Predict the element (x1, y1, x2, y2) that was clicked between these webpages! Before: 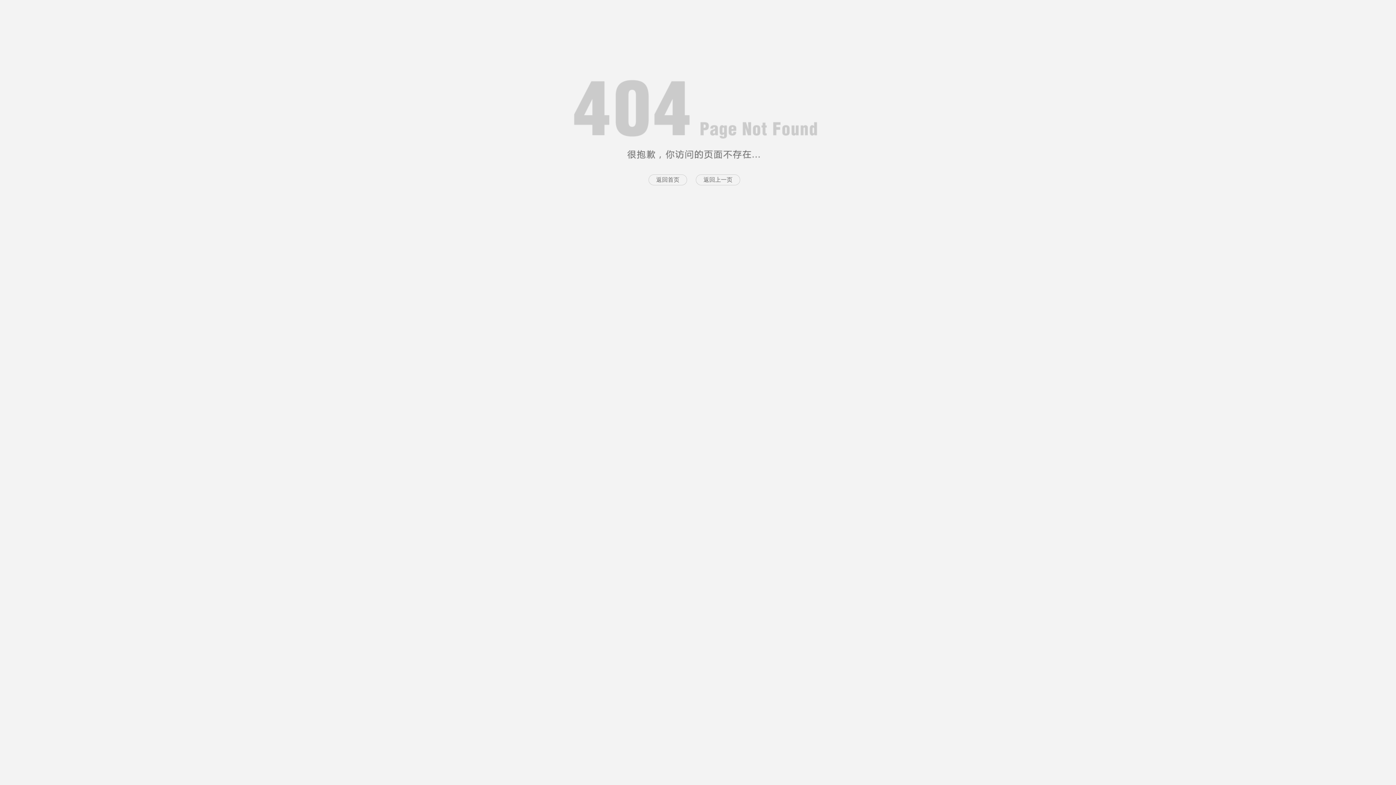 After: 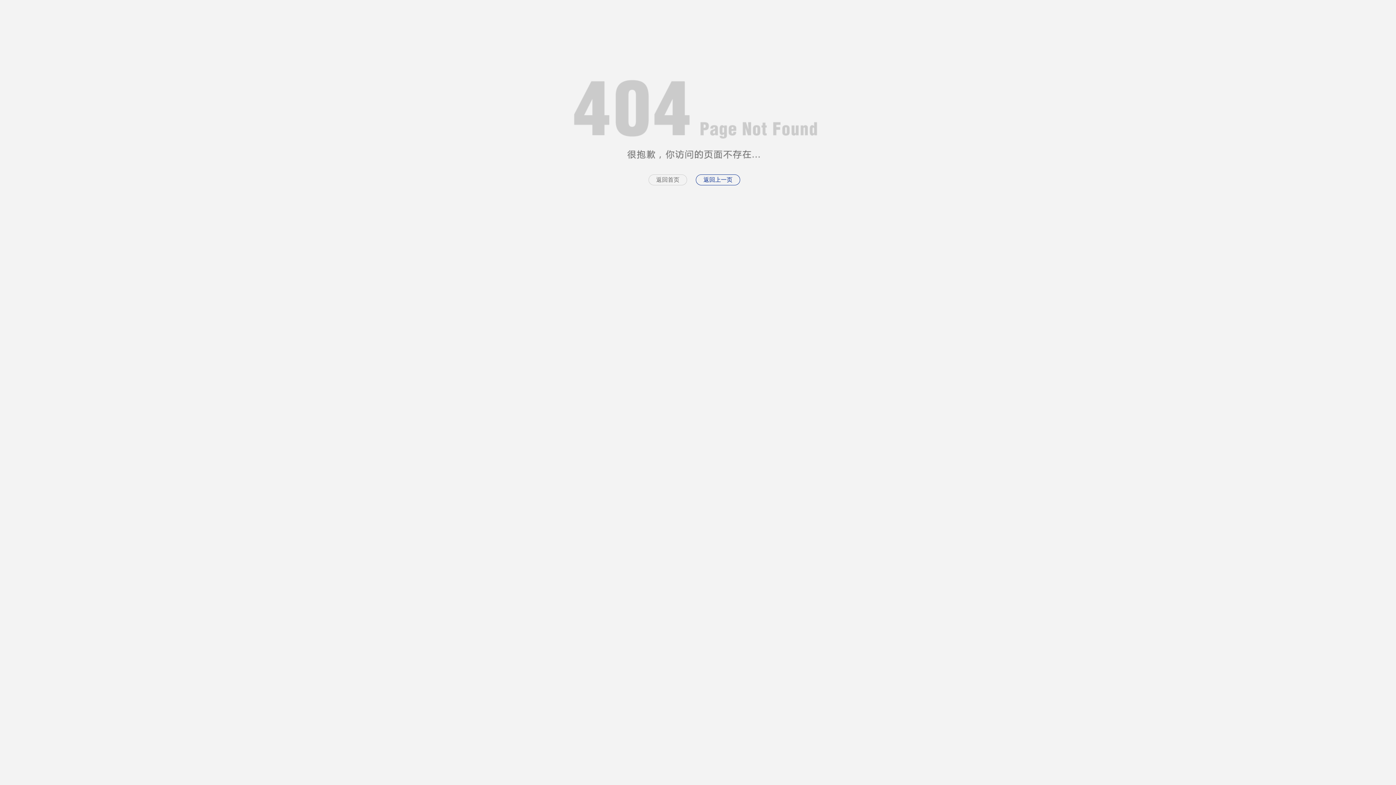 Action: bbox: (696, 174, 740, 185) label: 返回上一页